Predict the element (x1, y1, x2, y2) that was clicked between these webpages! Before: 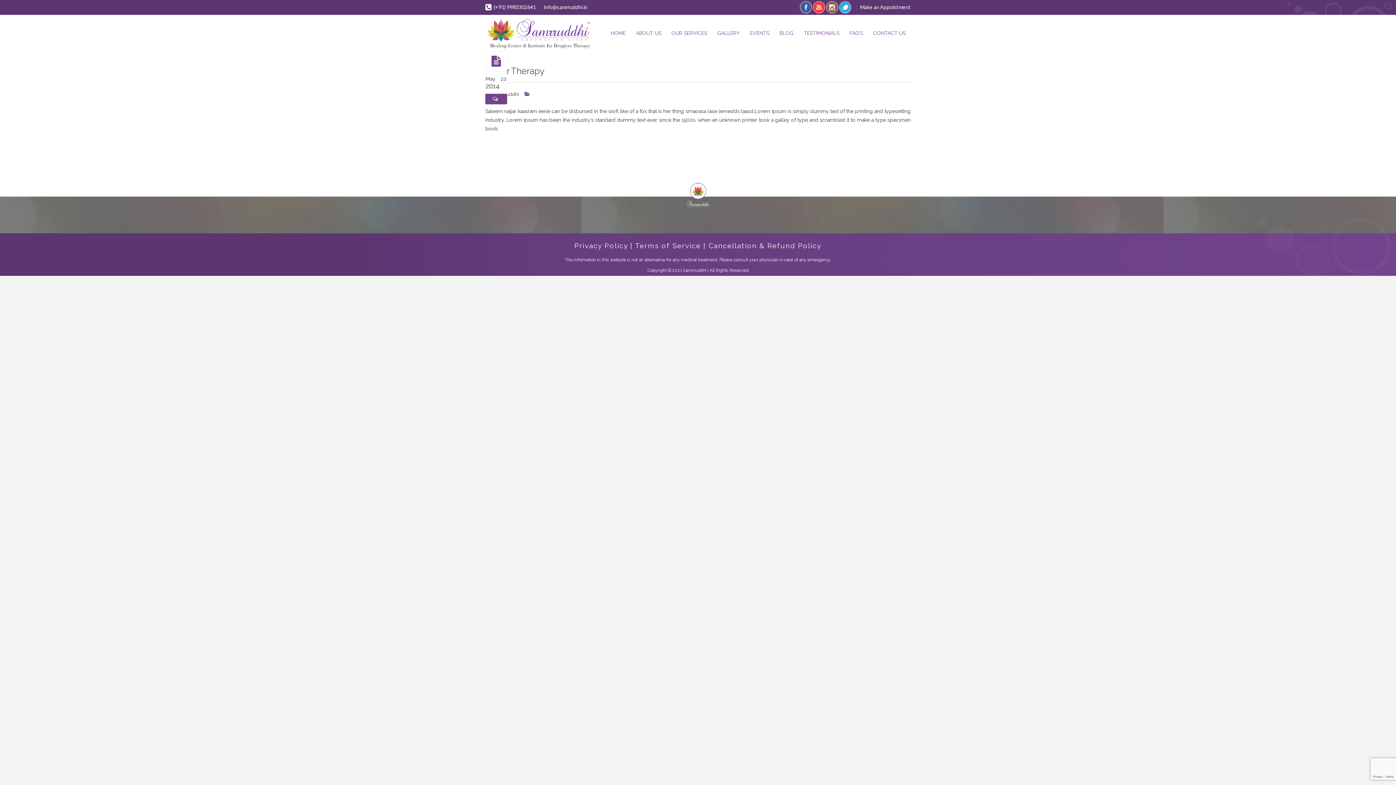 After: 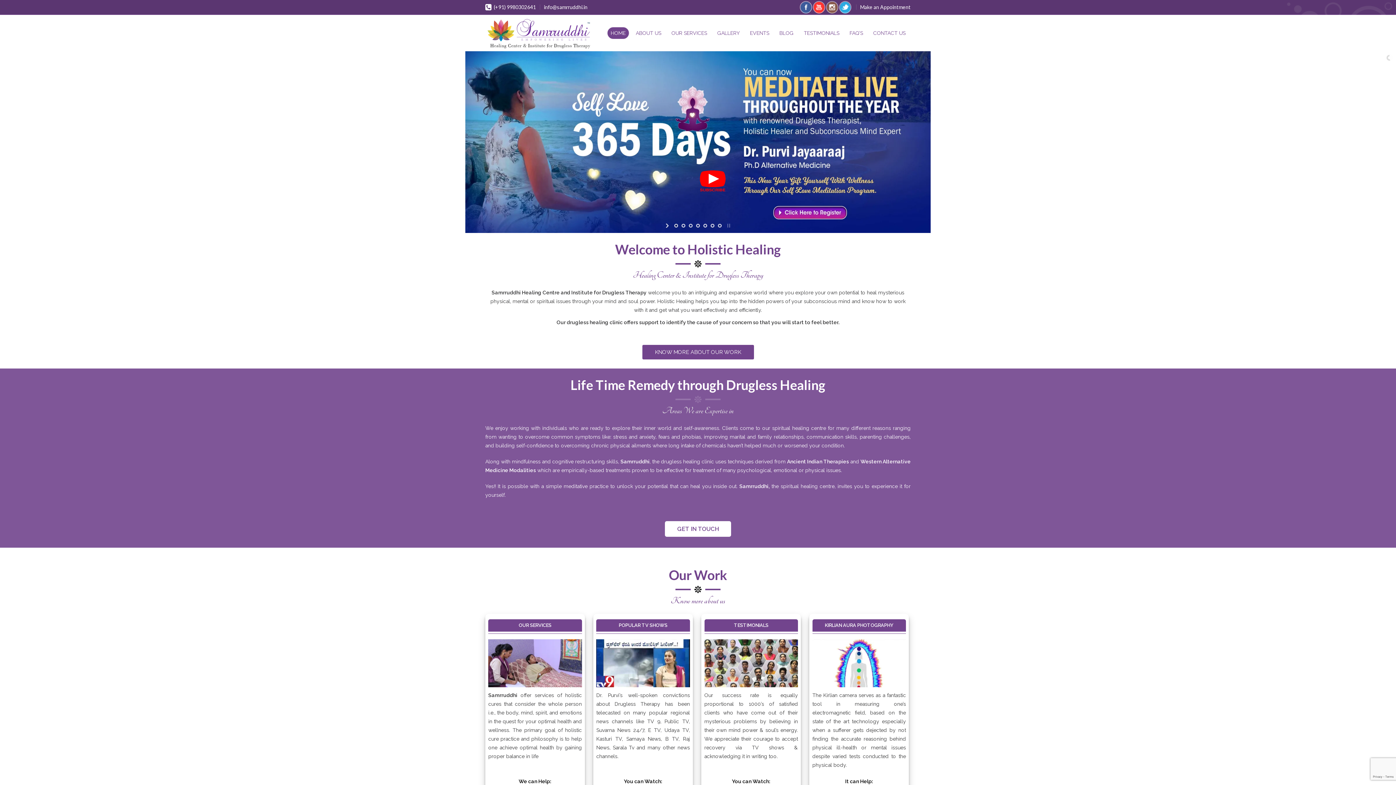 Action: bbox: (485, 18, 591, 48)